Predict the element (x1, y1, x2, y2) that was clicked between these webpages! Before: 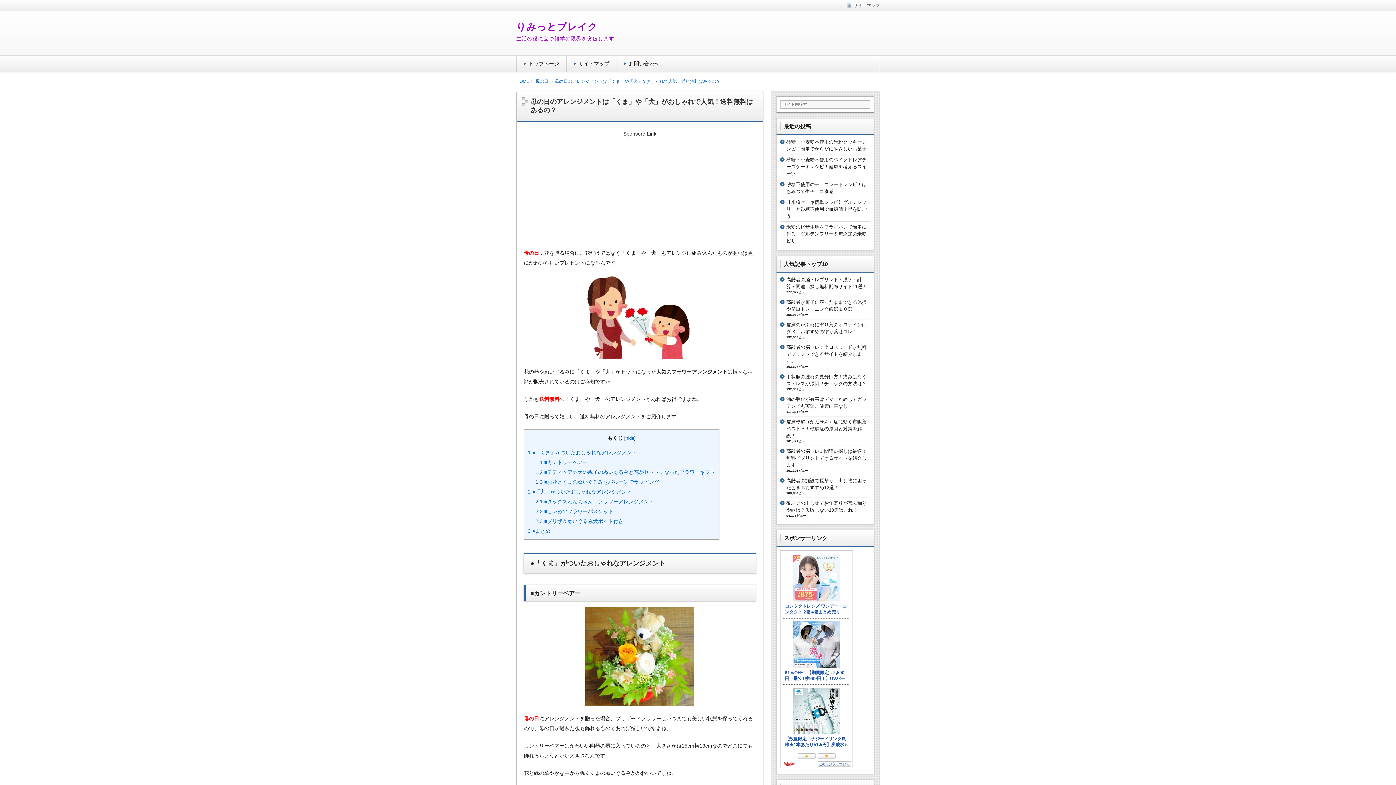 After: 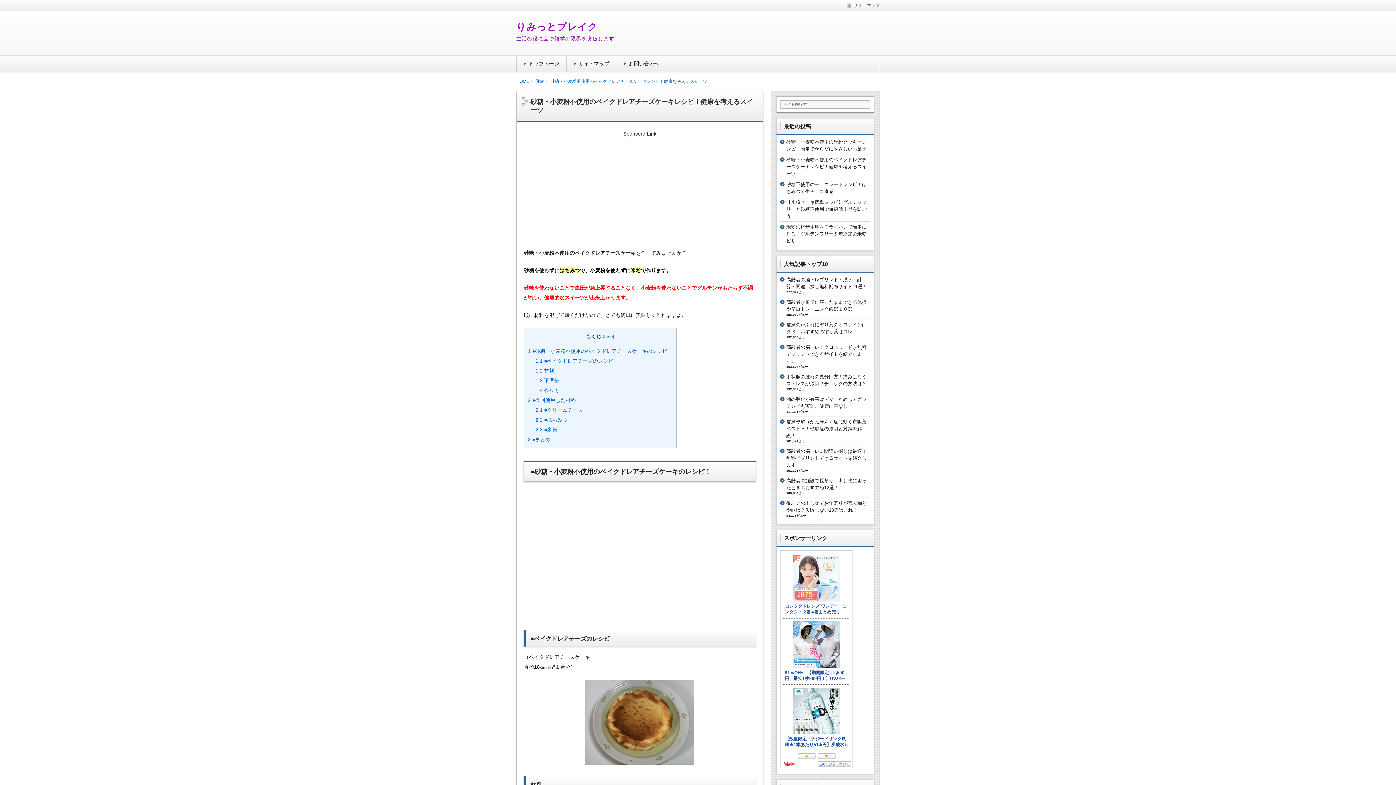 Action: bbox: (786, 156, 866, 176) label: 砂糖・小麦粉不使用のベイクドレアチーズケーキレシピ！健康を考えるスイーツ